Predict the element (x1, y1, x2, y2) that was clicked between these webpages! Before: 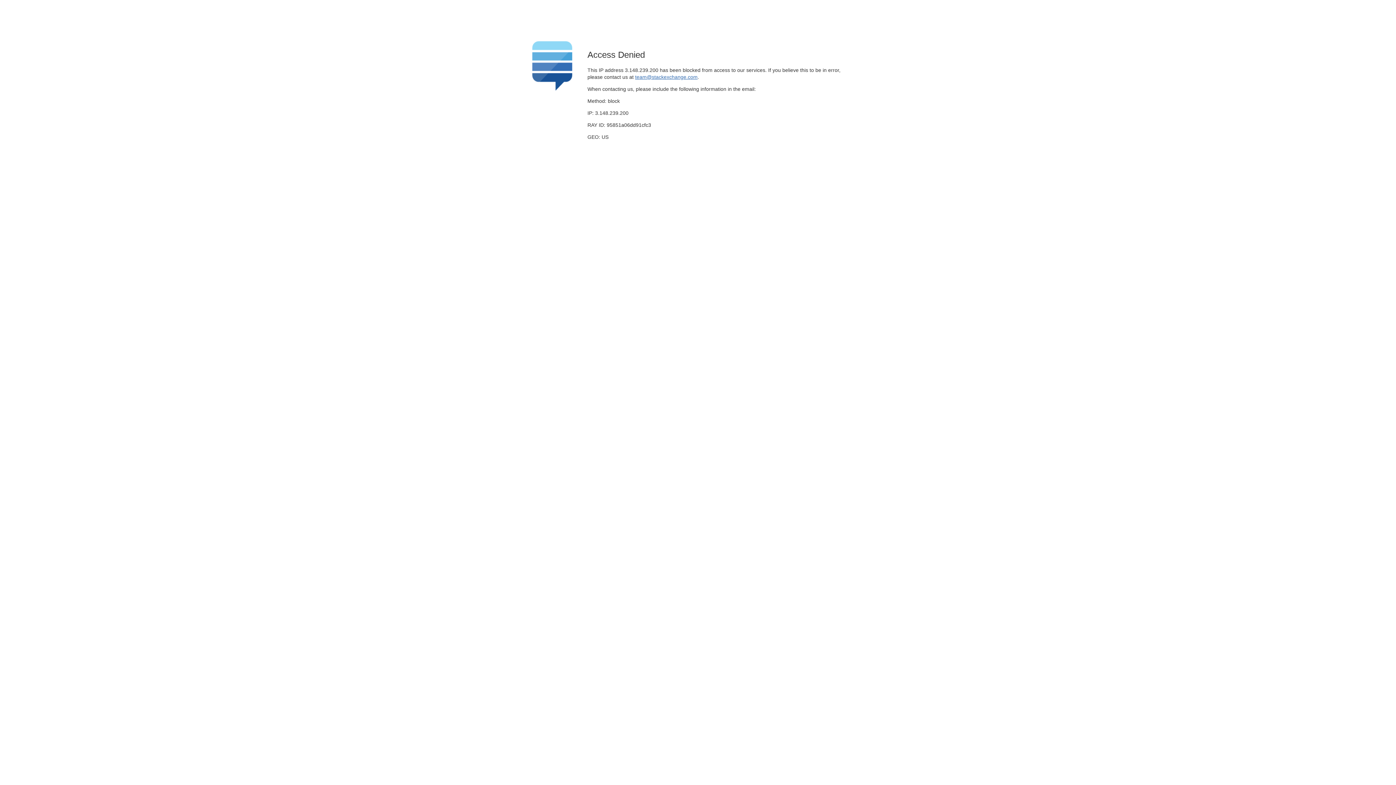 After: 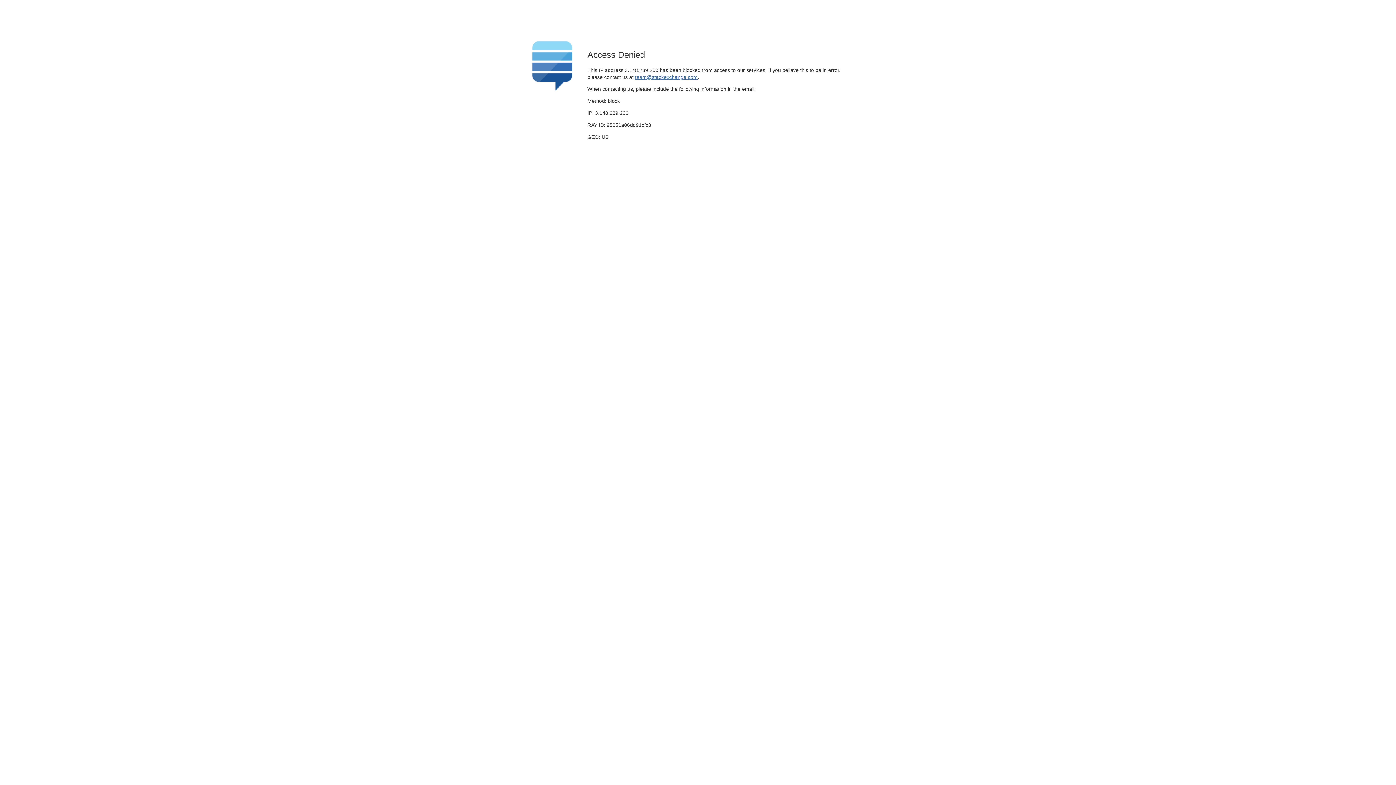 Action: label: team@stackexchange.com bbox: (635, 74, 697, 79)